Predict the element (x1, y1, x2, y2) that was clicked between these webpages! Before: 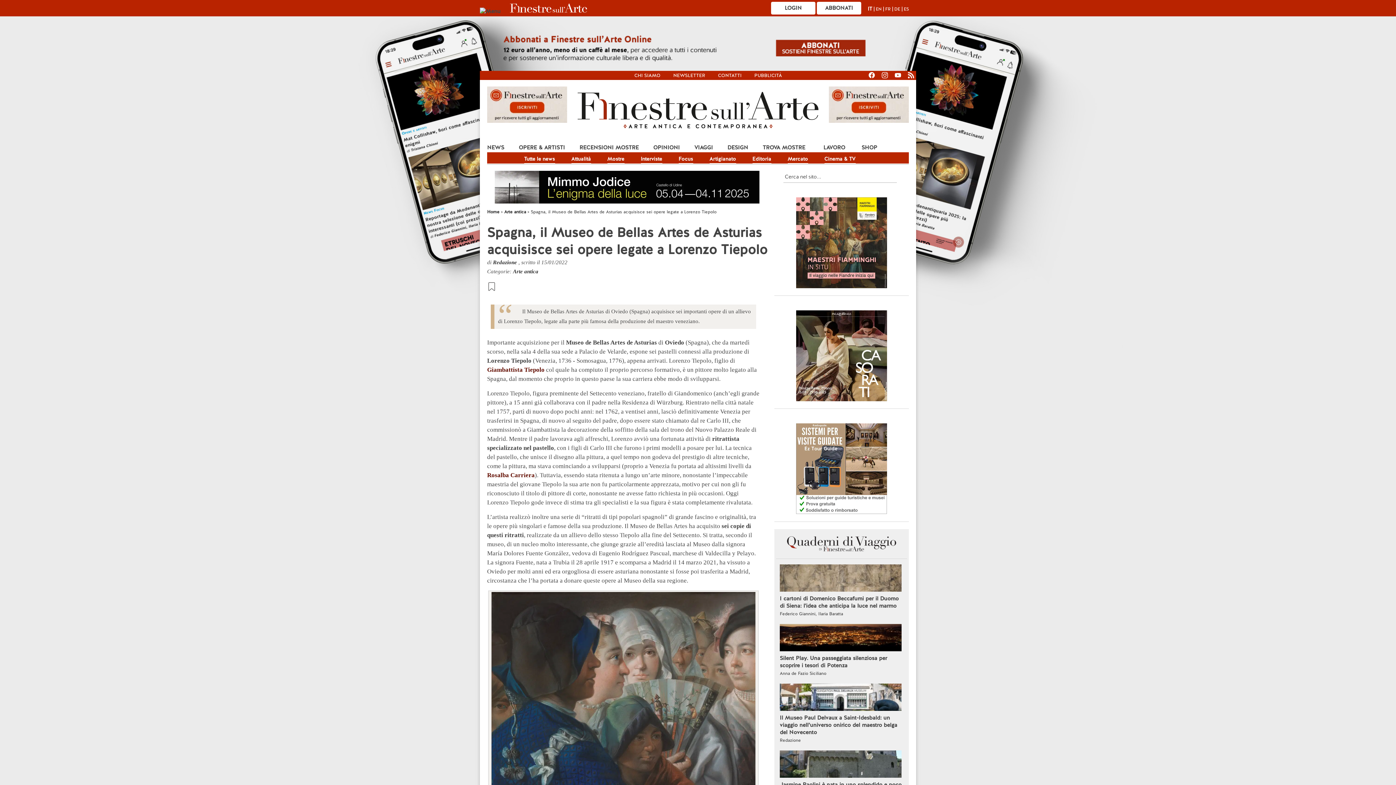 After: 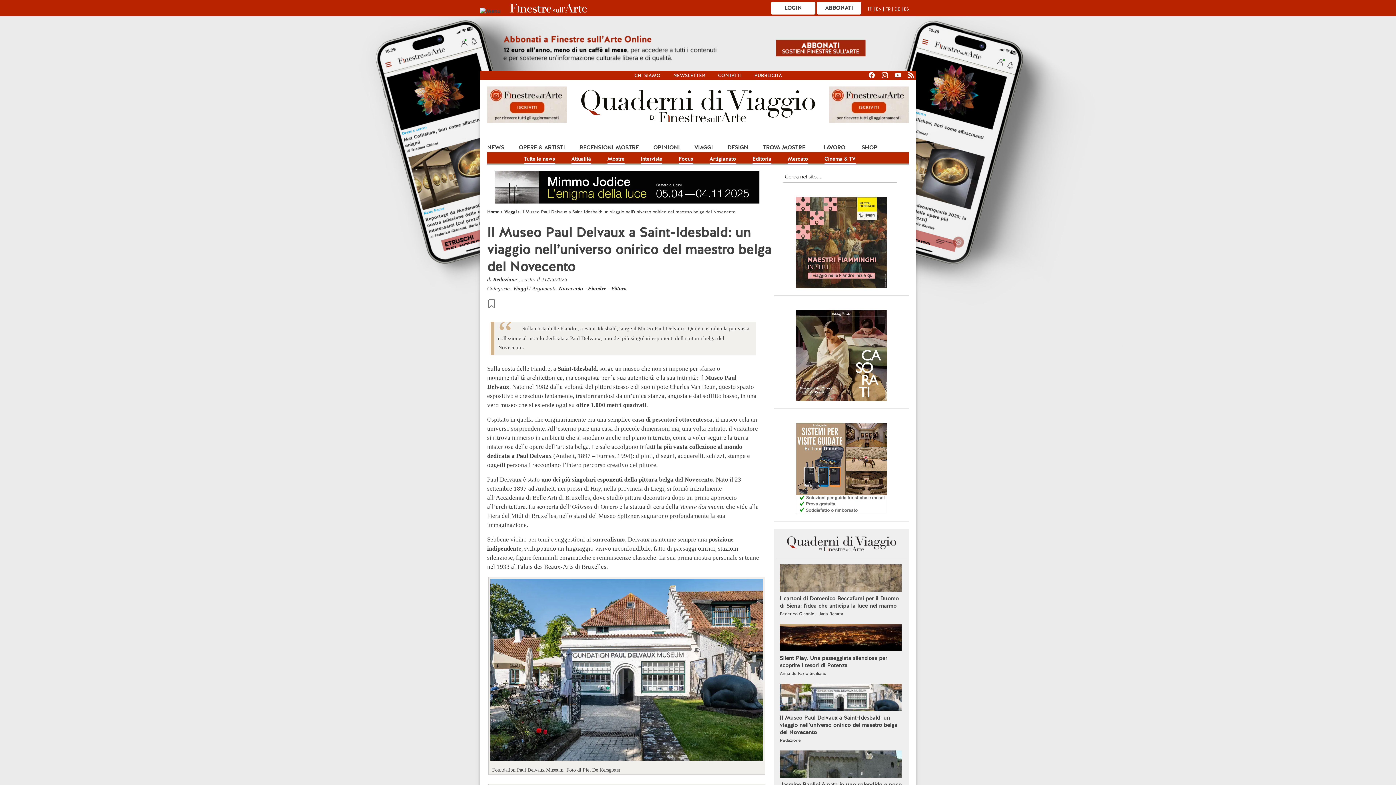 Action: bbox: (780, 684, 901, 713)